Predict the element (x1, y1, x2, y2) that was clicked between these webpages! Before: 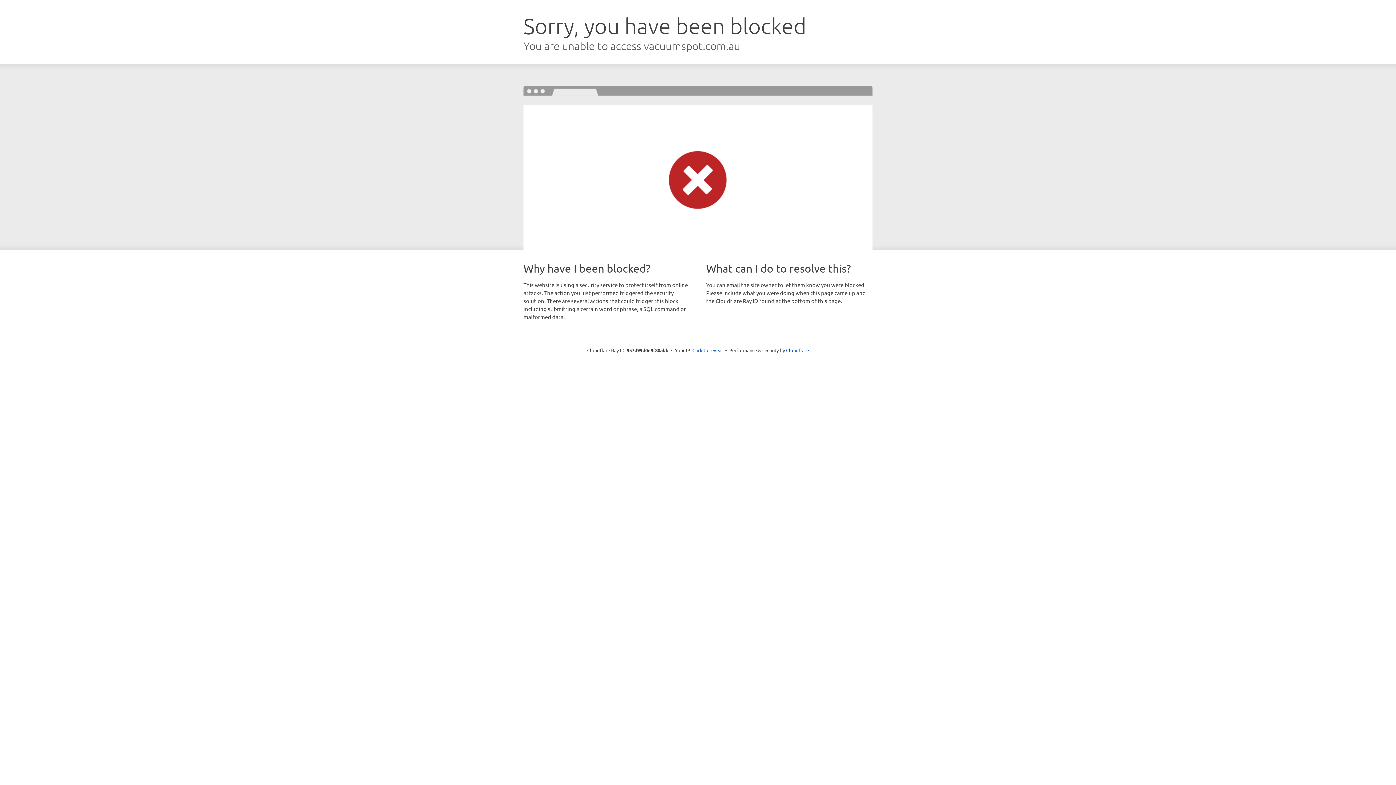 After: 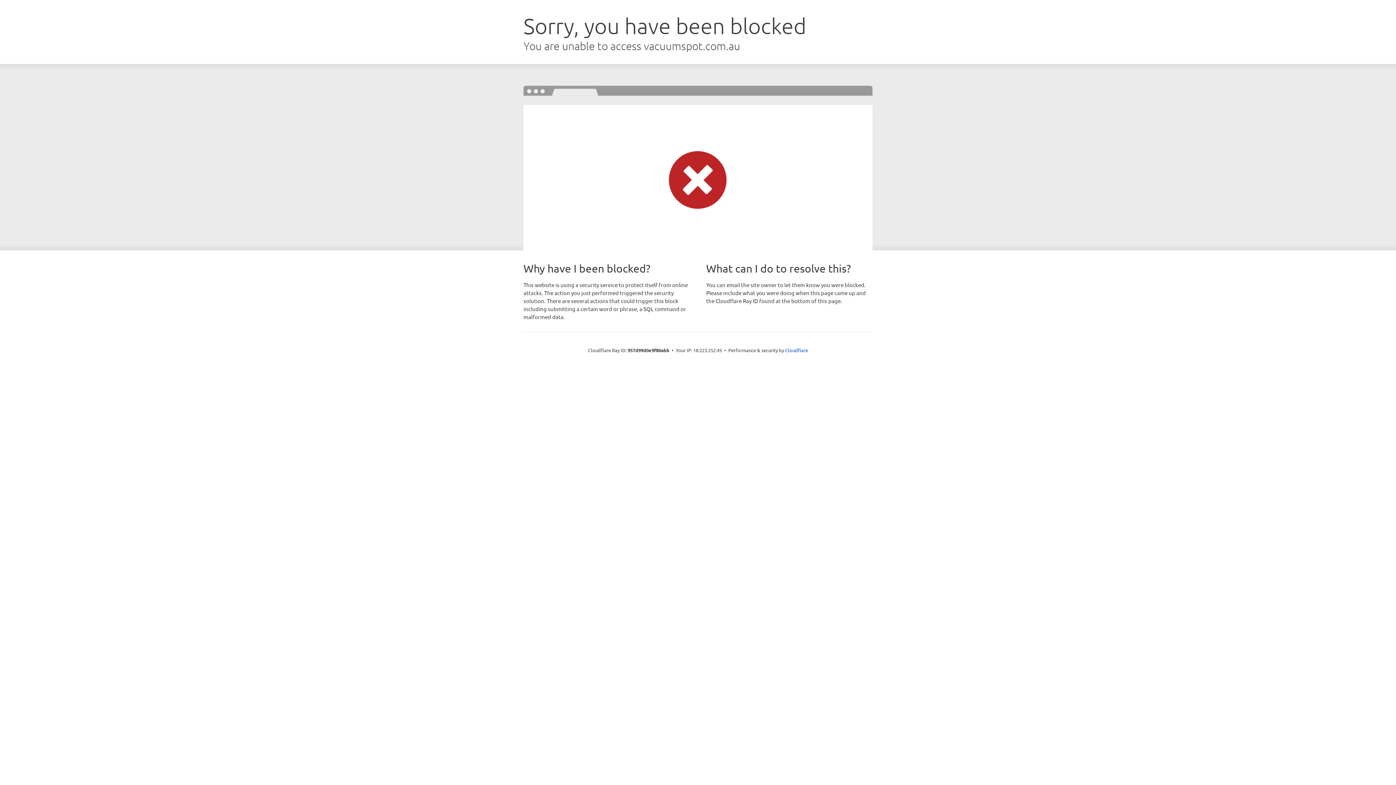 Action: bbox: (692, 346, 723, 353) label: Click to reveal